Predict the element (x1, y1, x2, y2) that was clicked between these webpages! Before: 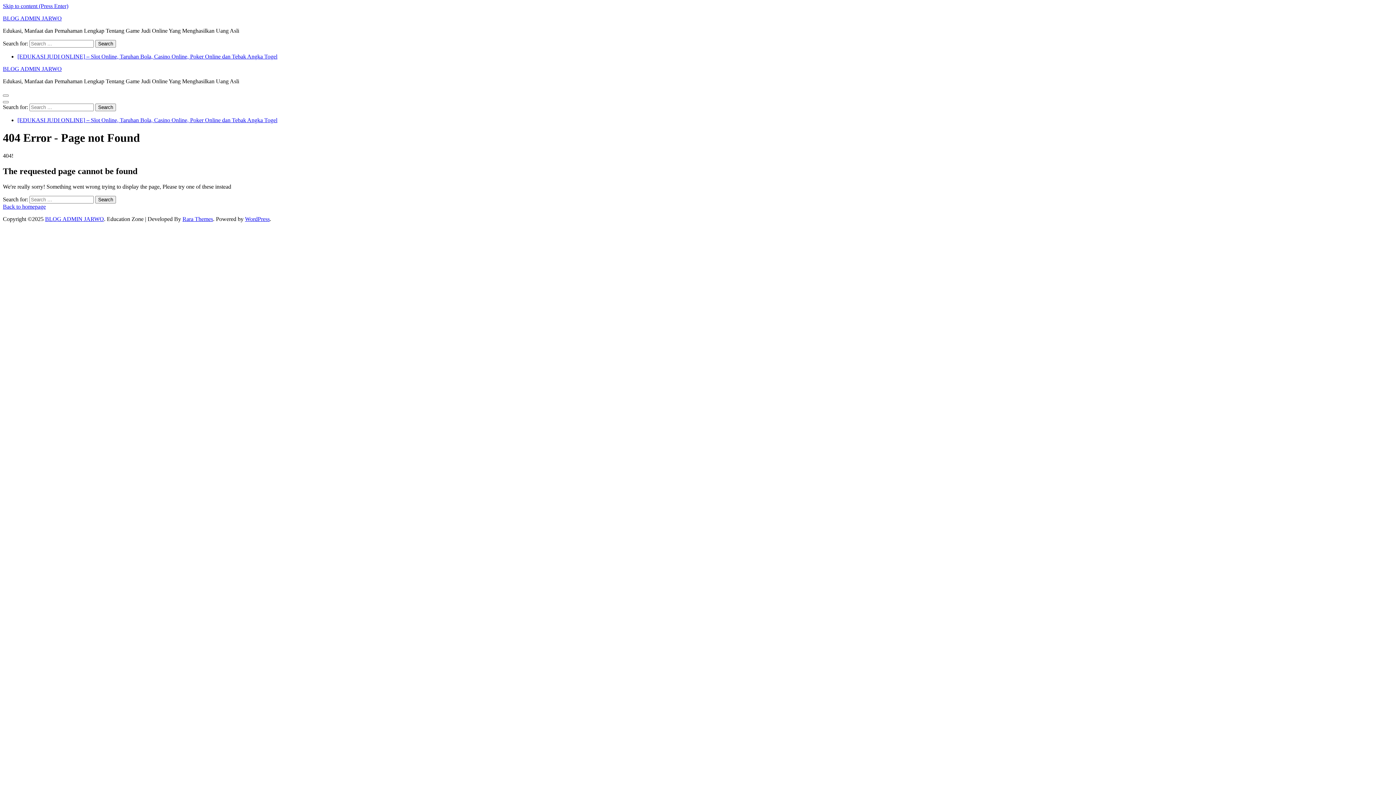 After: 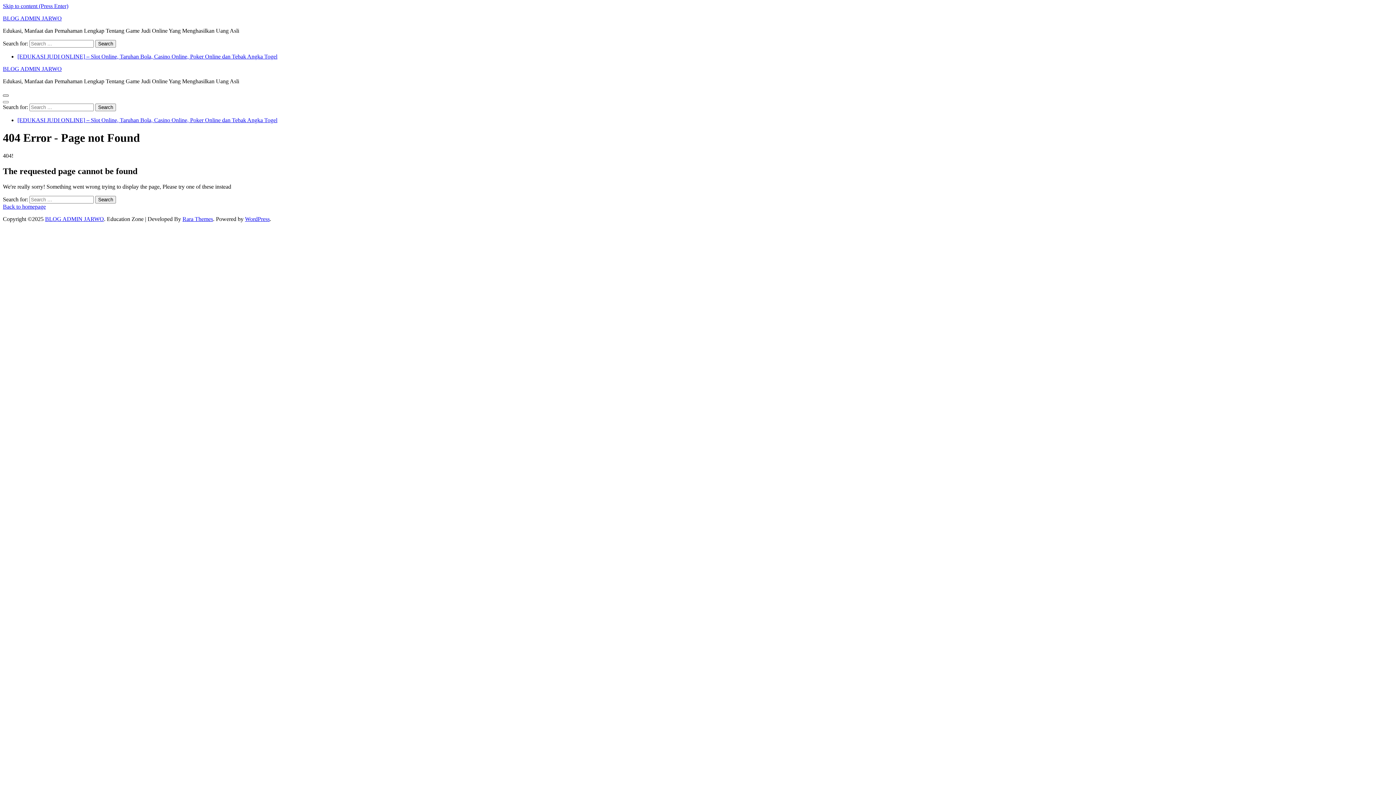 Action: bbox: (2, 94, 8, 96)